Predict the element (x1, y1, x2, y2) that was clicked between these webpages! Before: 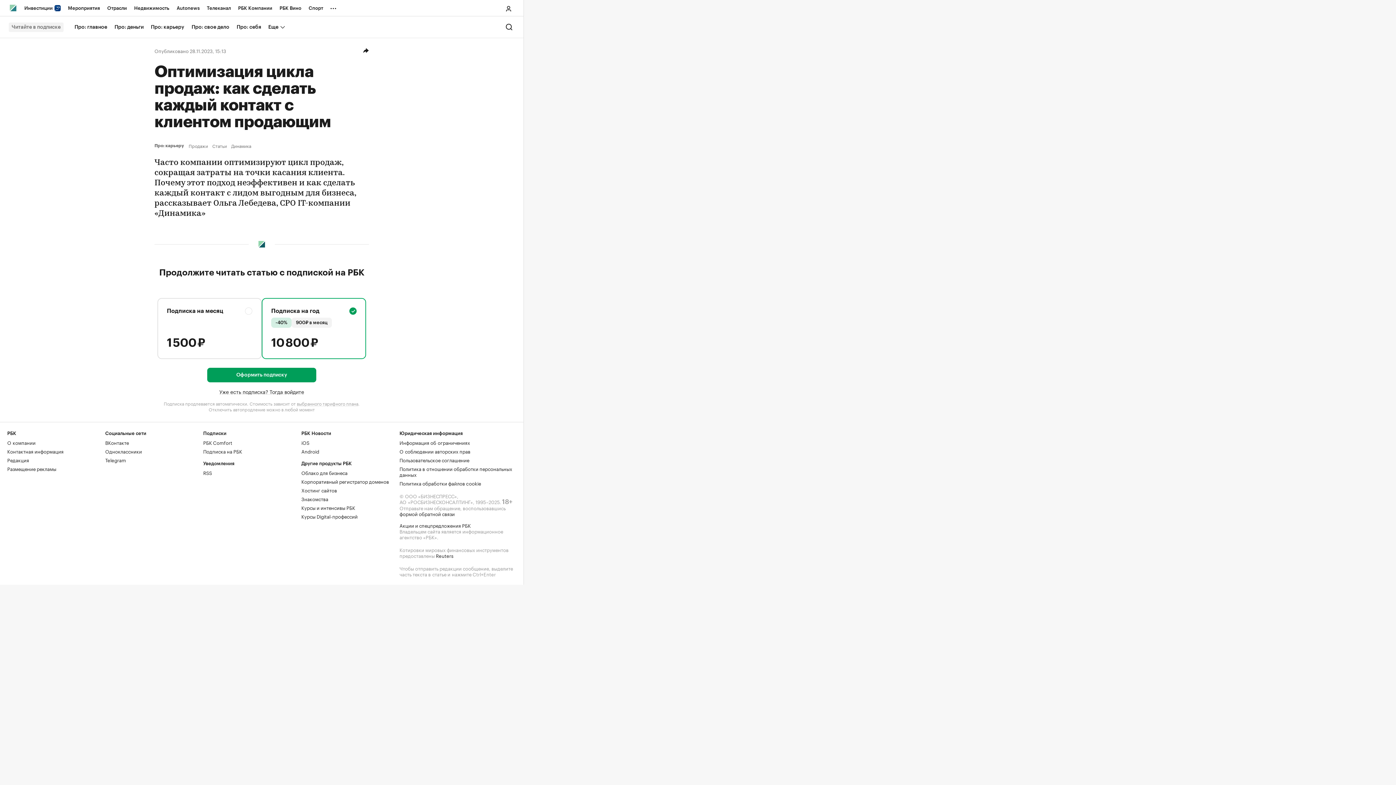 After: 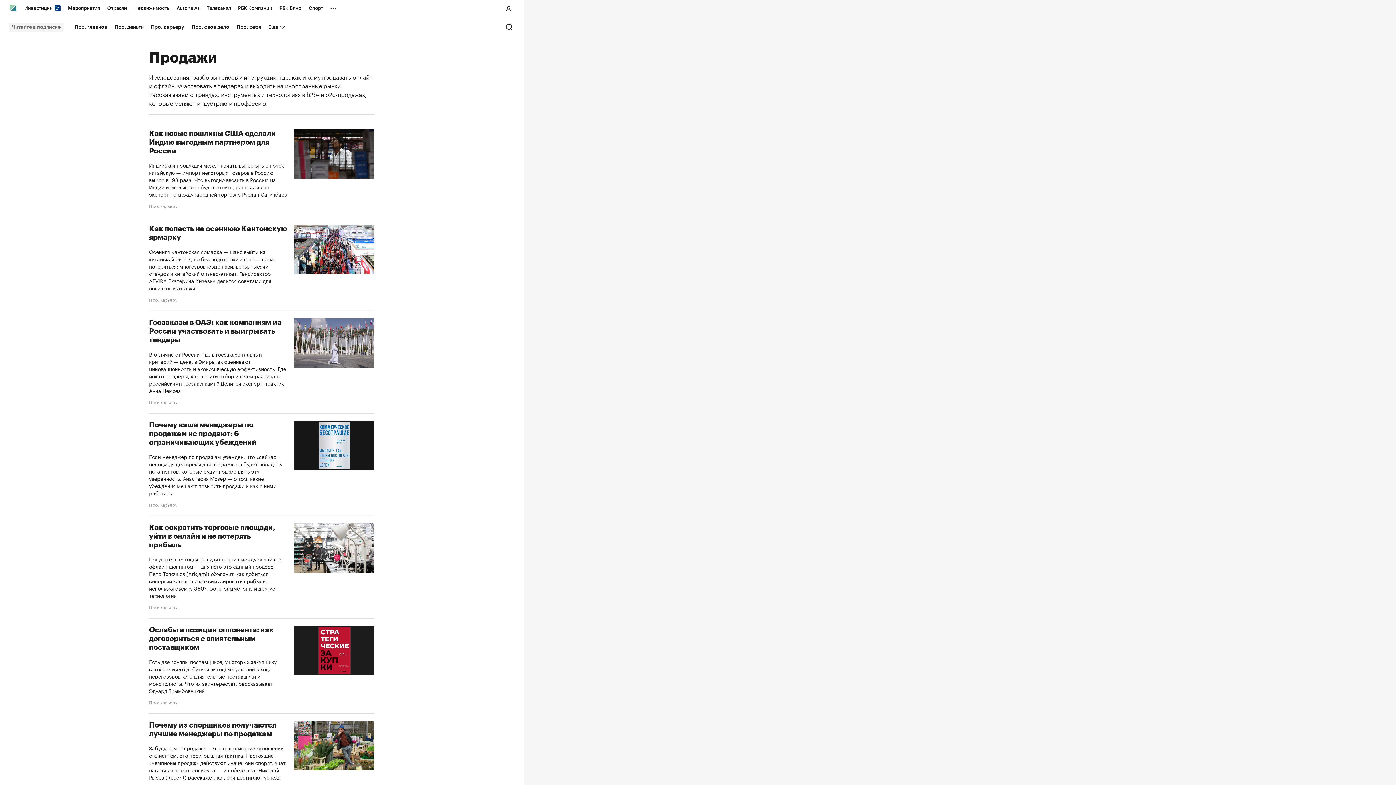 Action: bbox: (188, 143, 208, 148) label: Продажи